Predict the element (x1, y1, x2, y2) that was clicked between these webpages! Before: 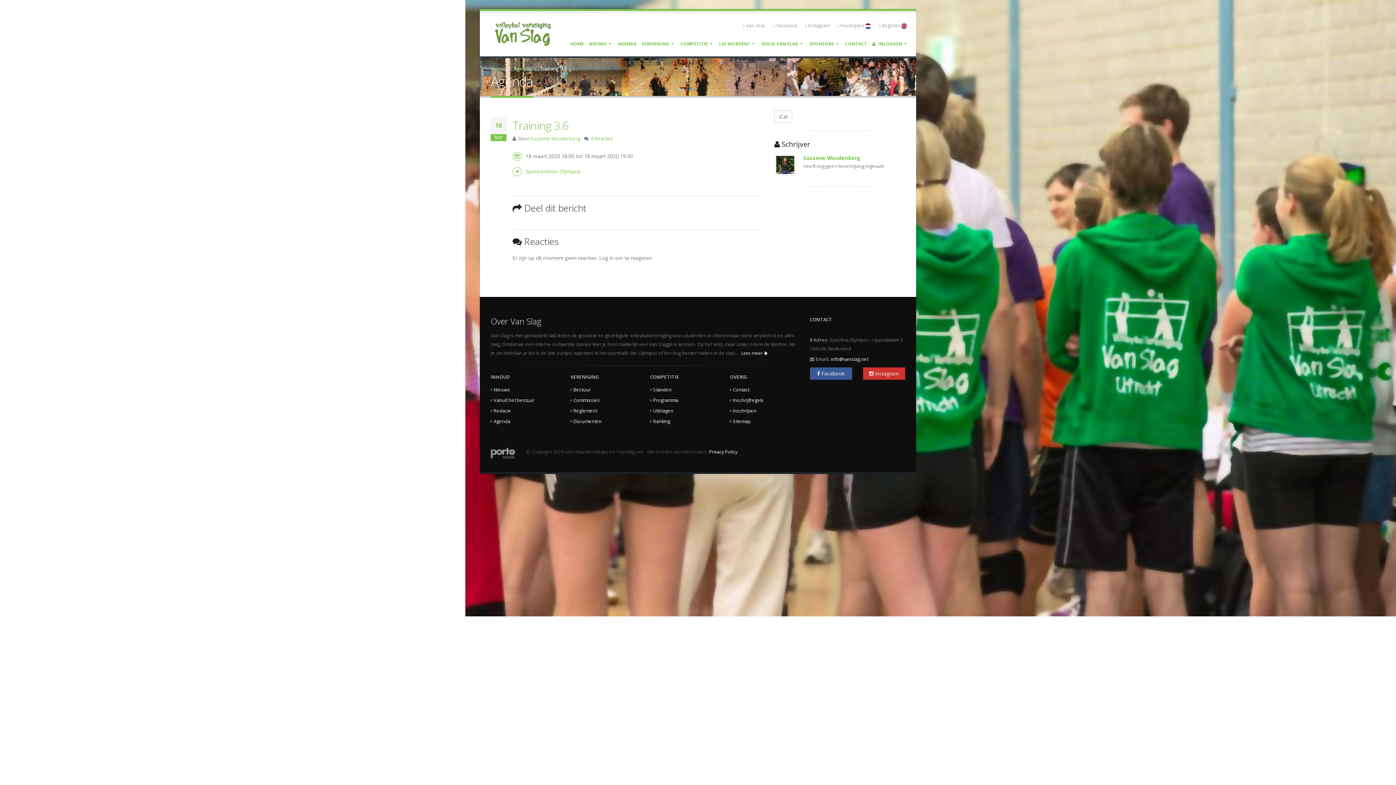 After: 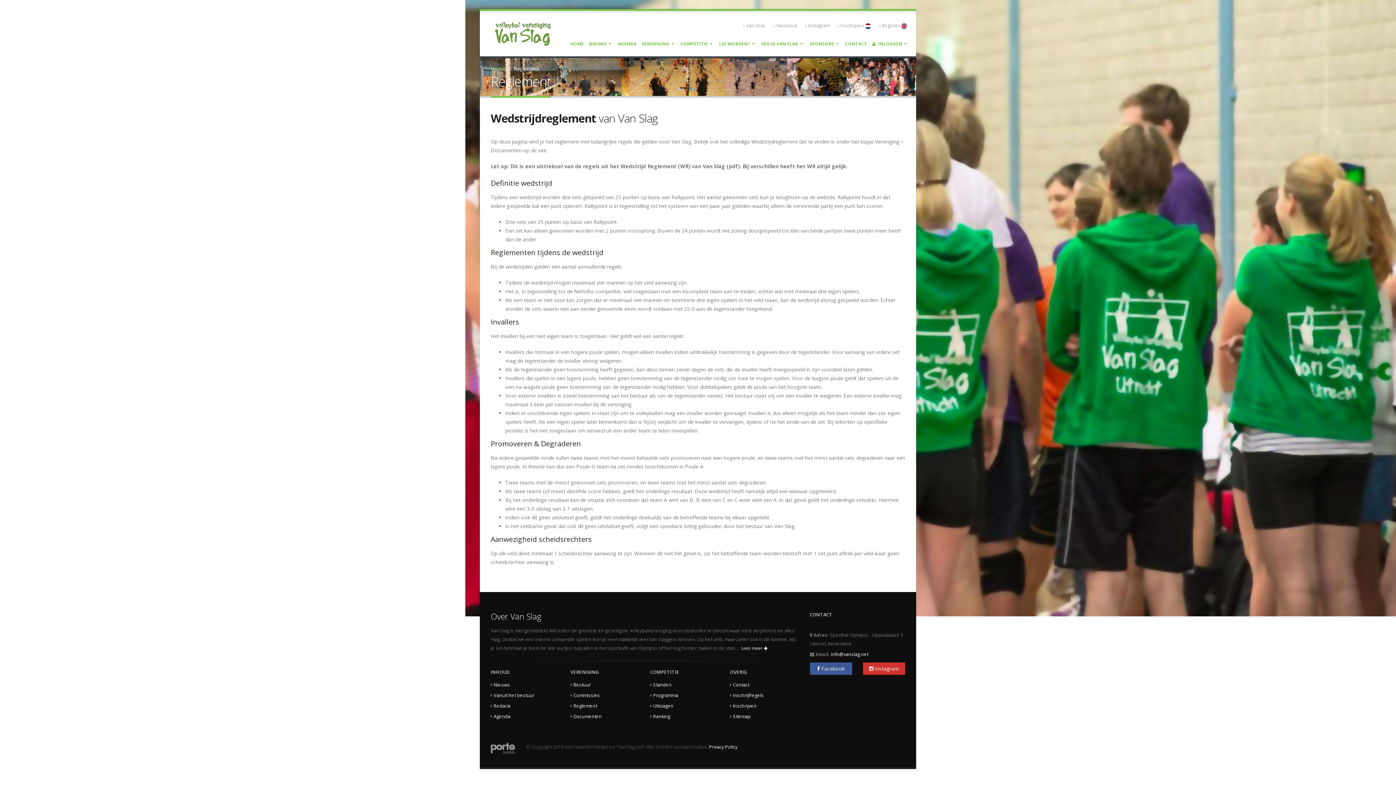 Action: bbox: (573, 408, 597, 414) label: Reglement